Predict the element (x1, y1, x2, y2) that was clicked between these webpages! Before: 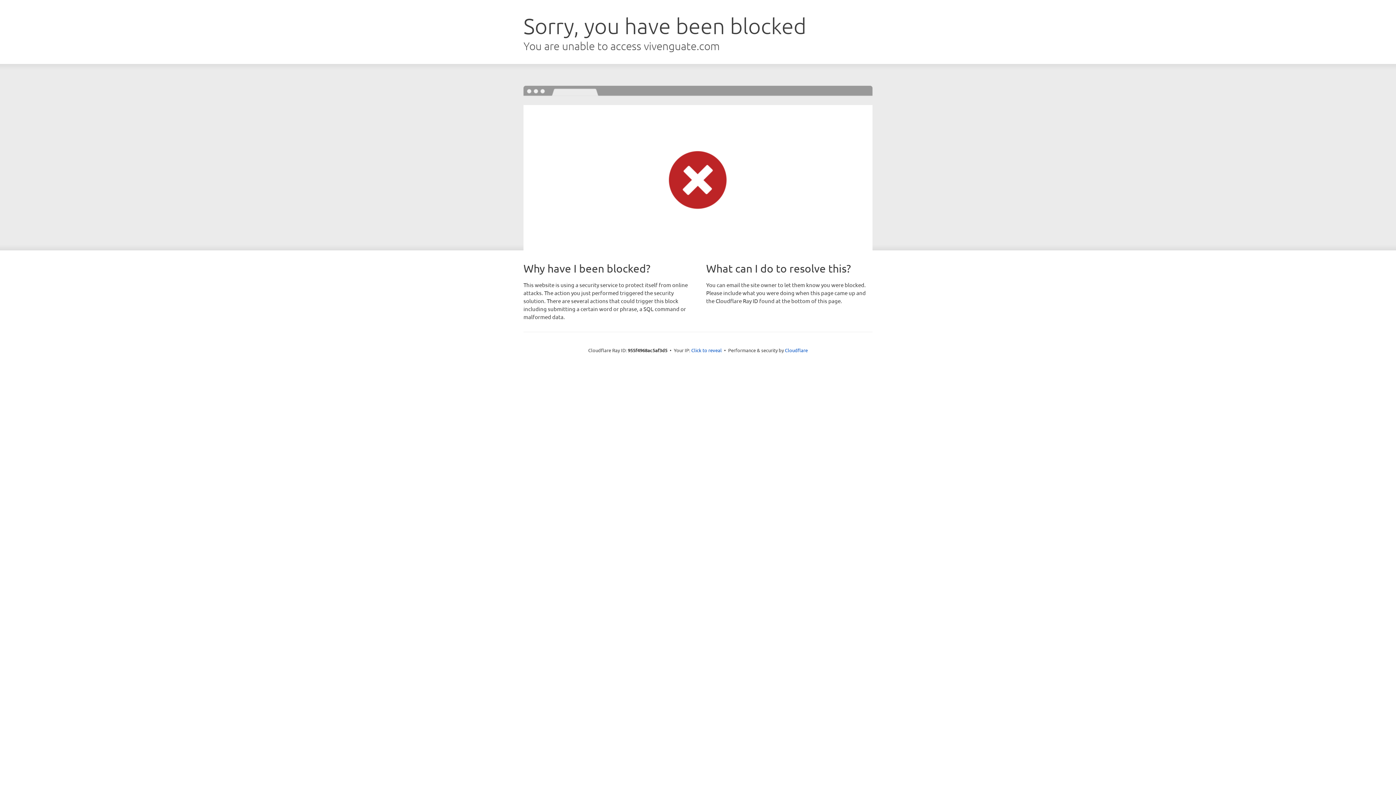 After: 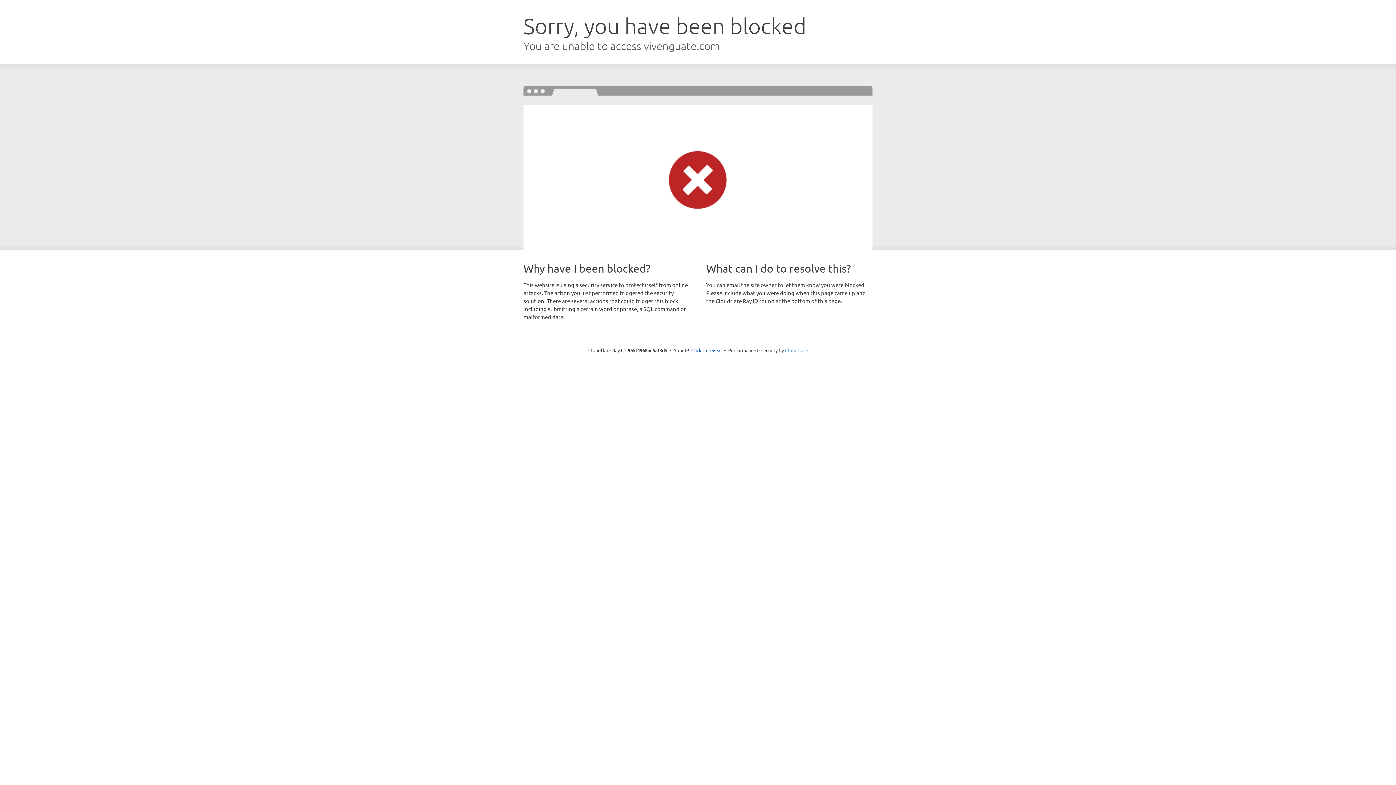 Action: bbox: (785, 347, 808, 353) label: Cloudflare